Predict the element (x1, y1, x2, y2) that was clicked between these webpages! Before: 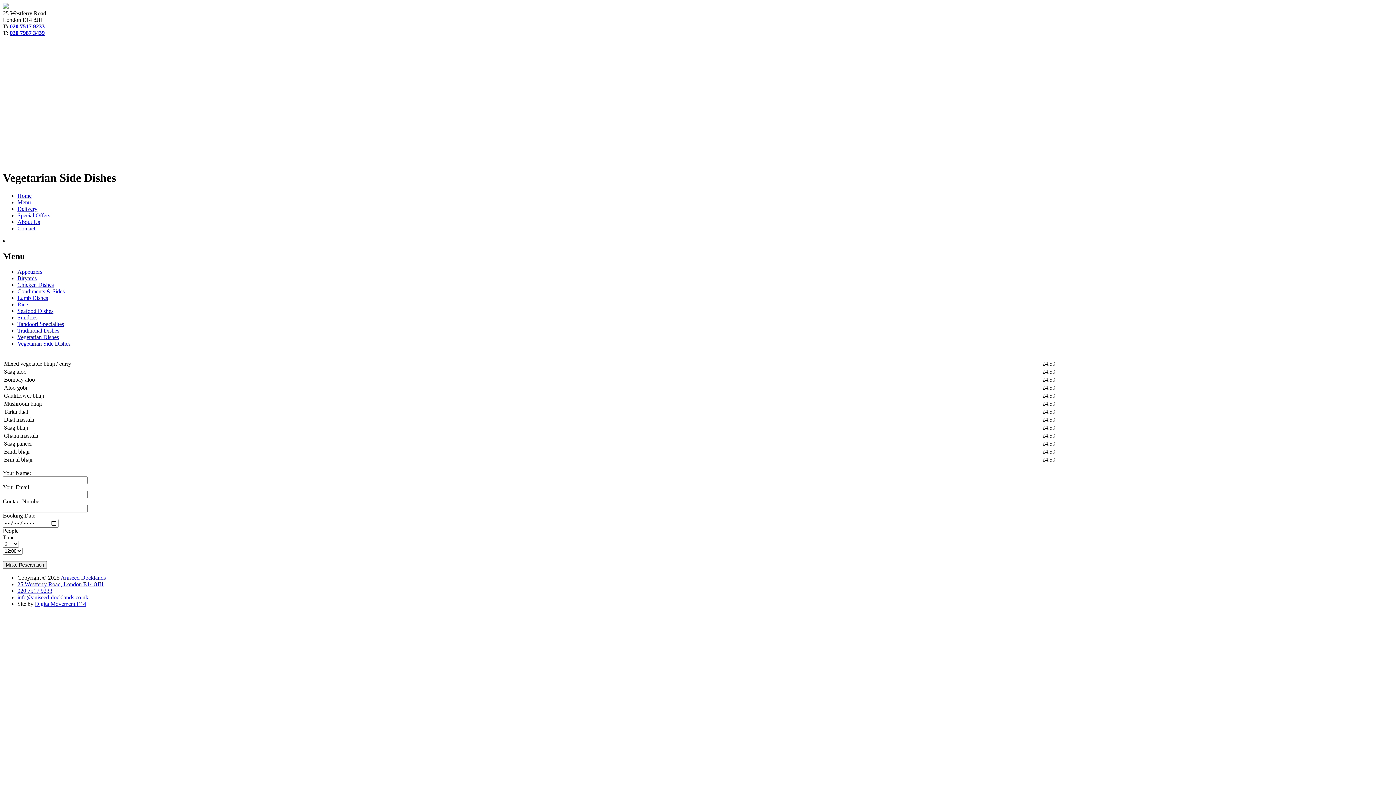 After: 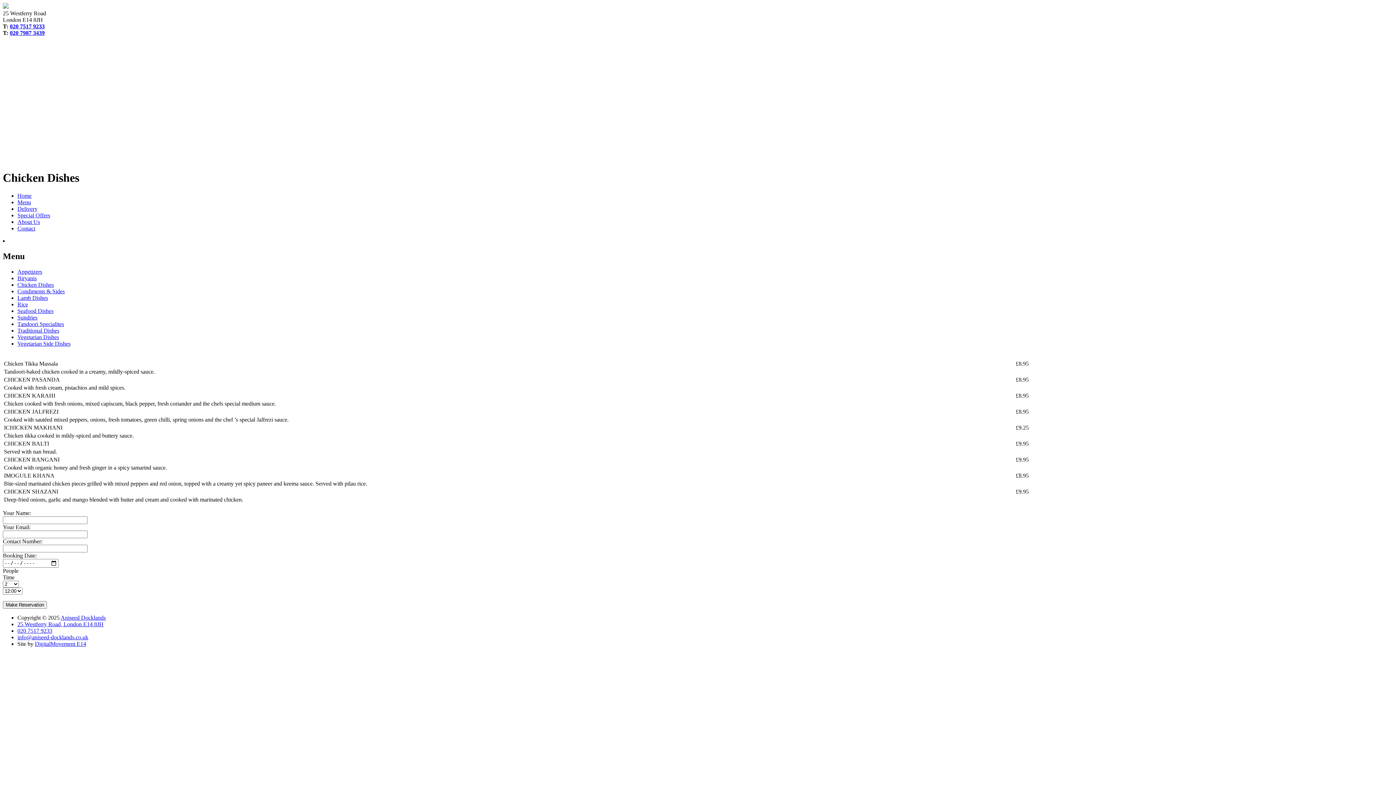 Action: label: Chicken Dishes bbox: (17, 281, 53, 287)